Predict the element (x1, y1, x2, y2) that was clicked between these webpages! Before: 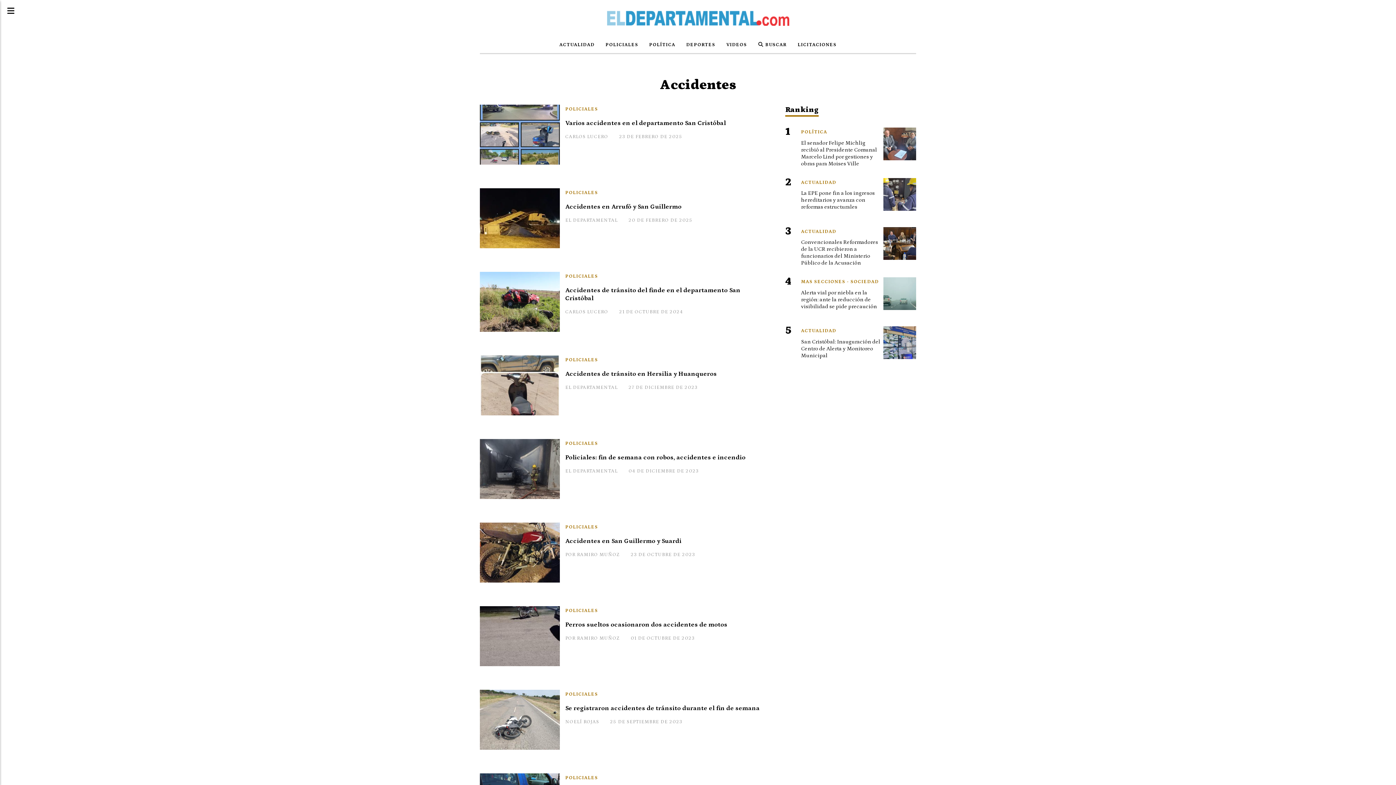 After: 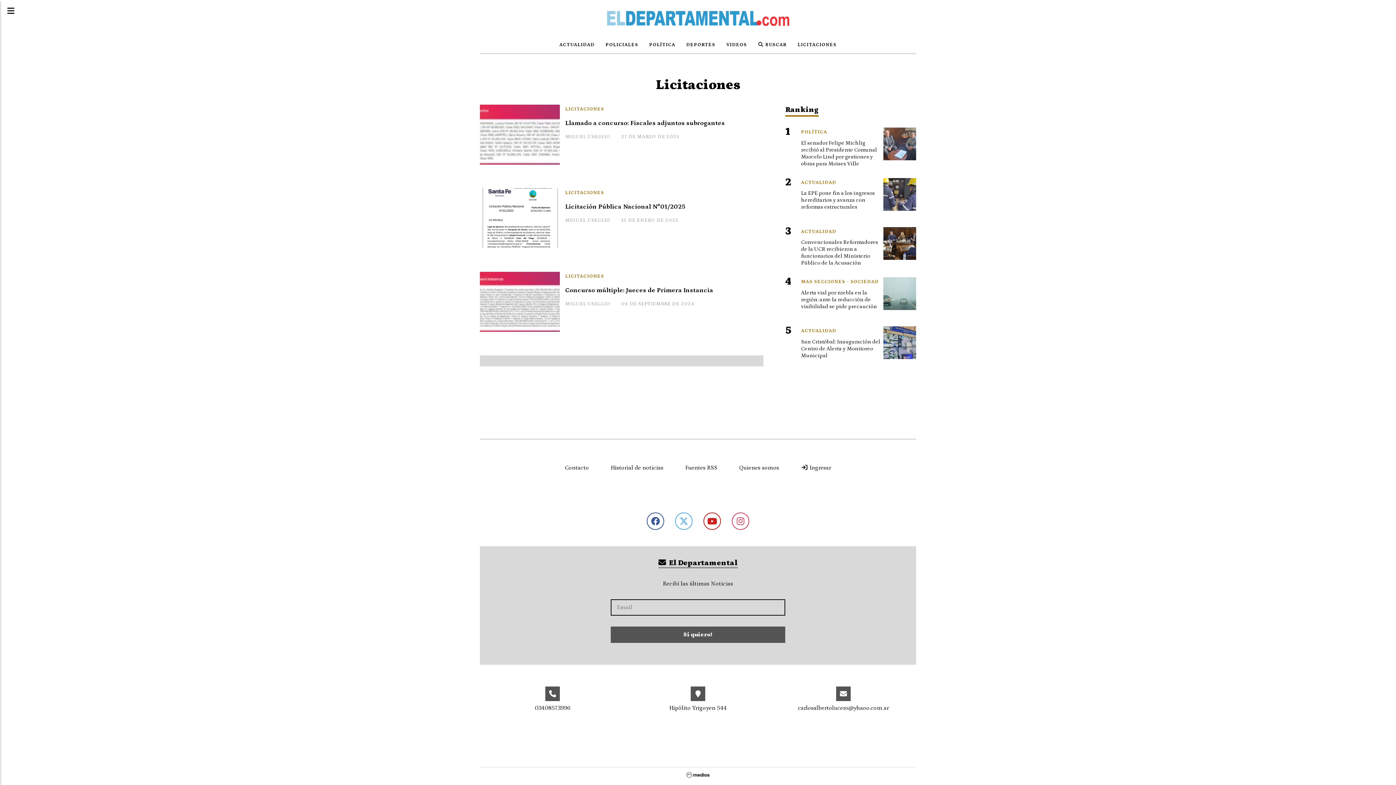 Action: bbox: (792, 36, 842, 53) label: LICITACIONES